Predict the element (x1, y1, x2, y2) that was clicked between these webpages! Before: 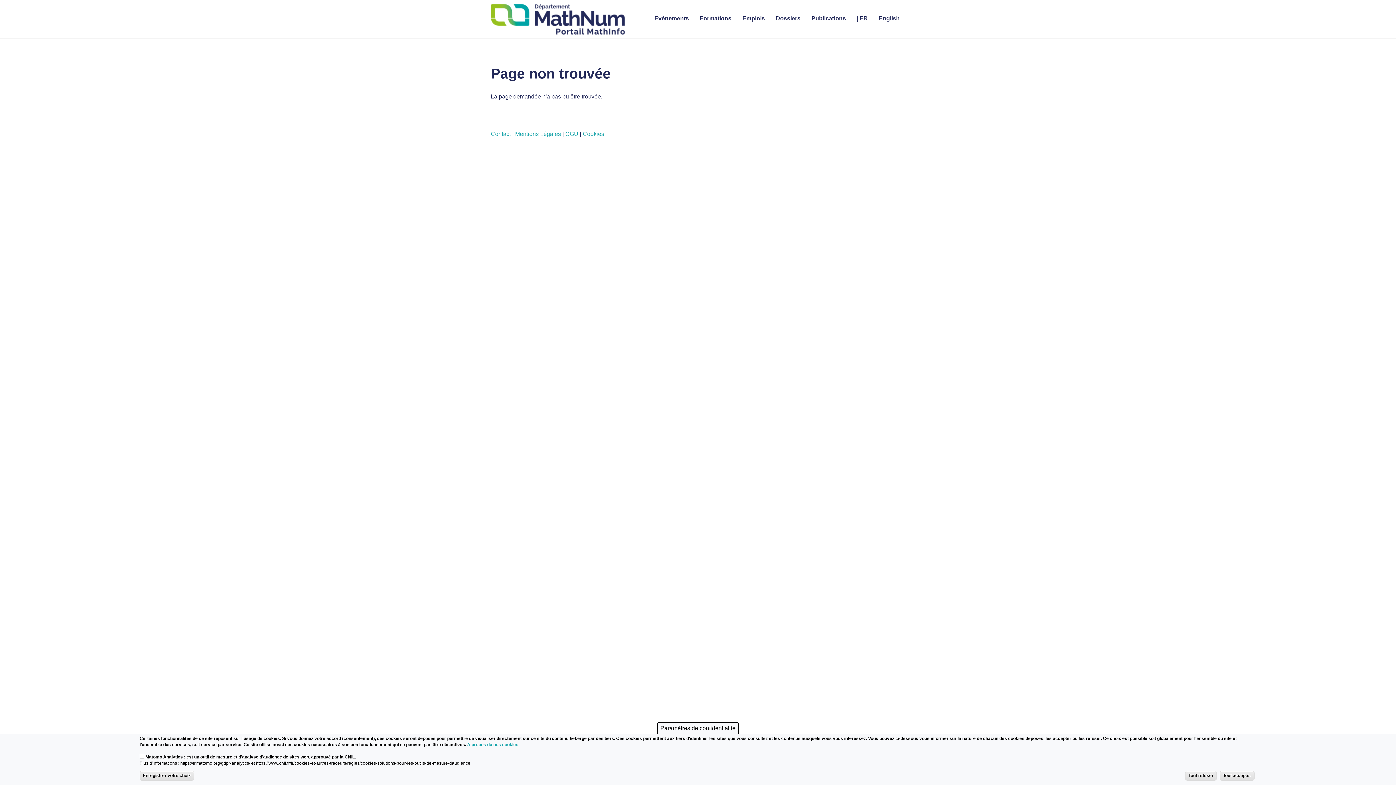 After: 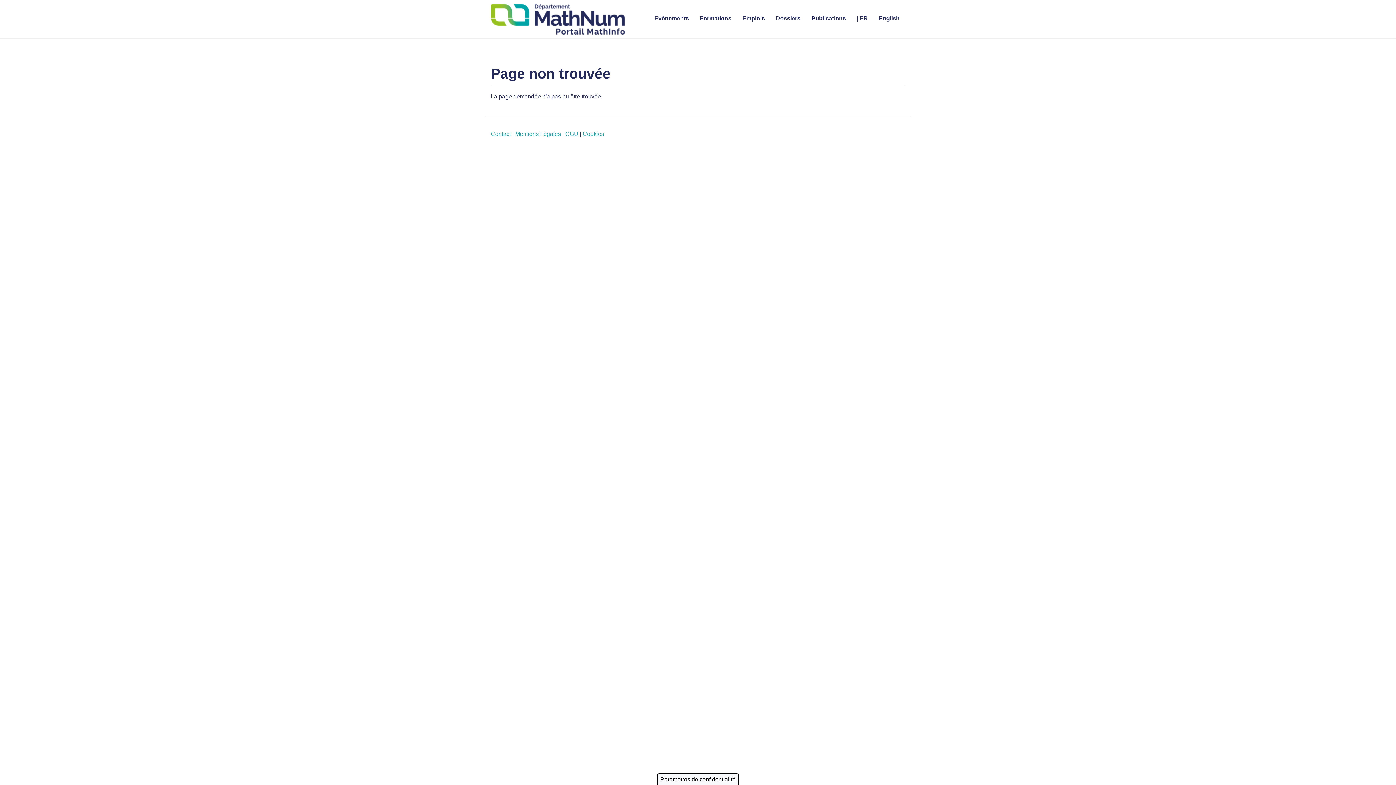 Action: bbox: (1220, 771, 1254, 781) label: Tout accepter